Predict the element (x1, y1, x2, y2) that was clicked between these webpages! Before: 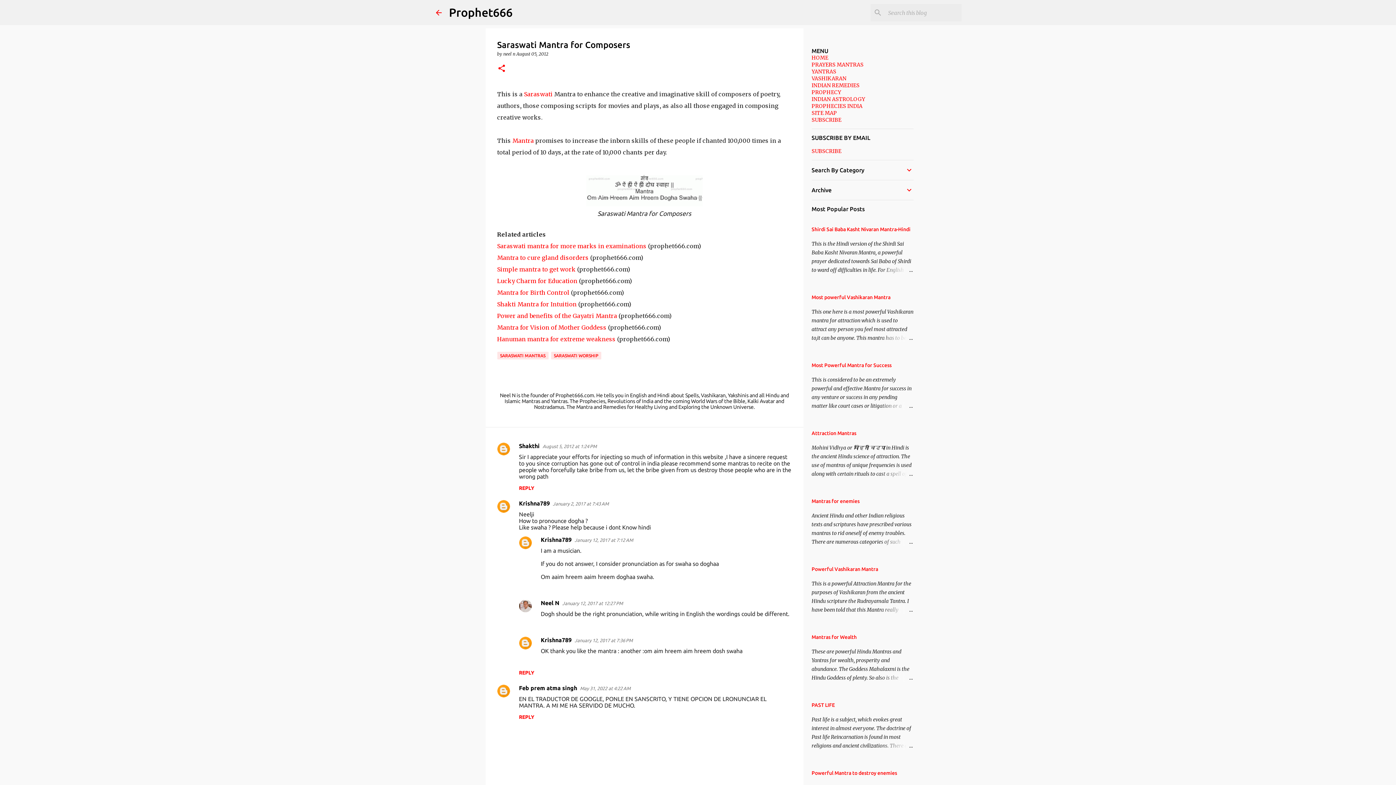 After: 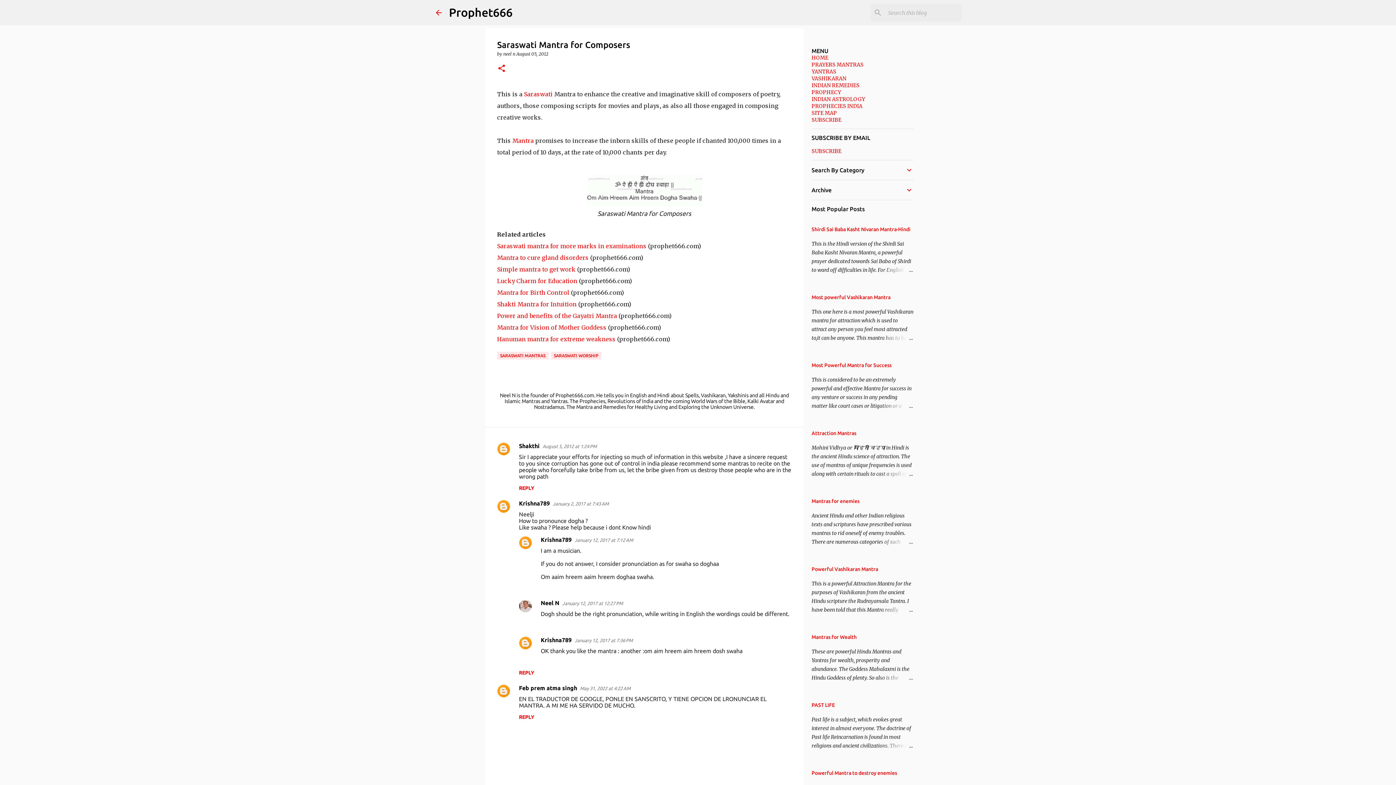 Action: label: Lucky Charm for Education bbox: (497, 277, 577, 284)